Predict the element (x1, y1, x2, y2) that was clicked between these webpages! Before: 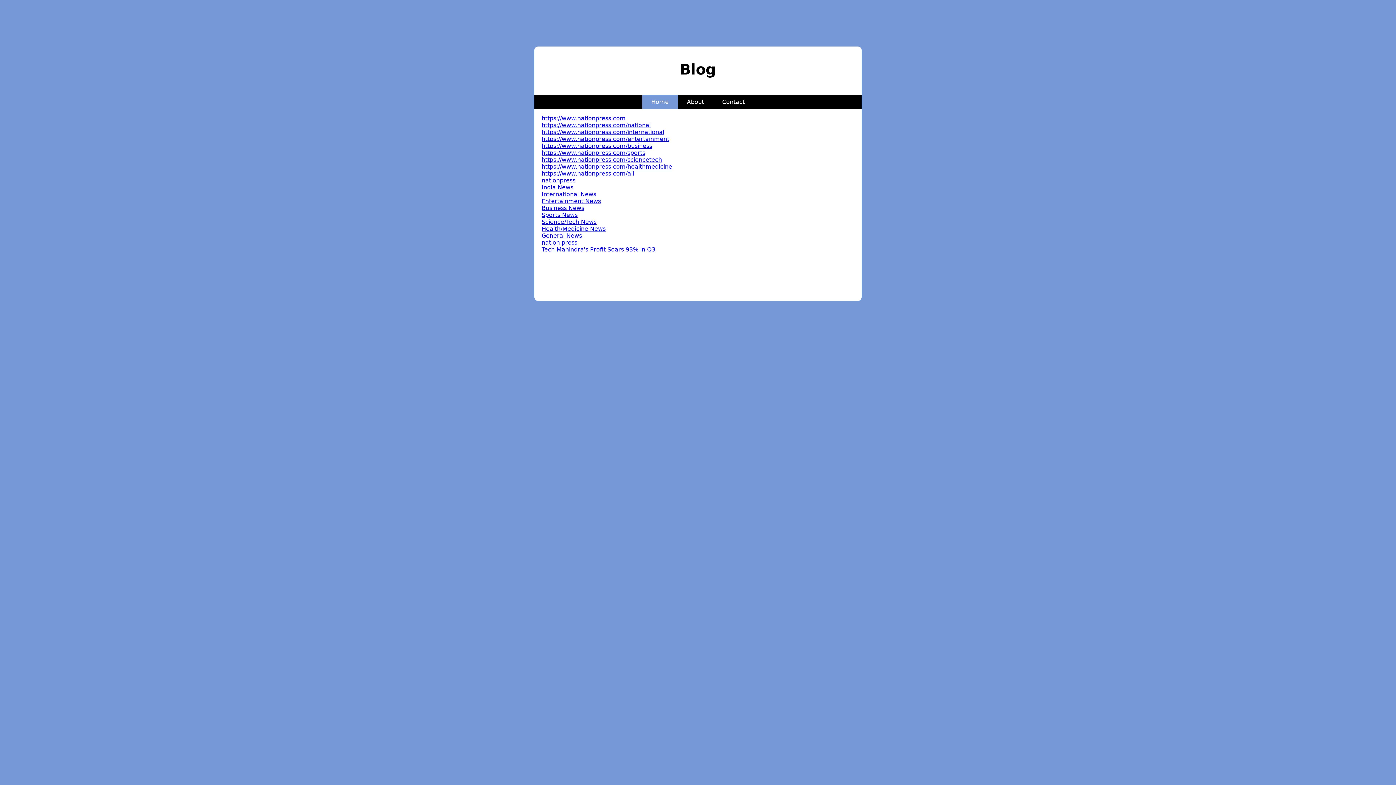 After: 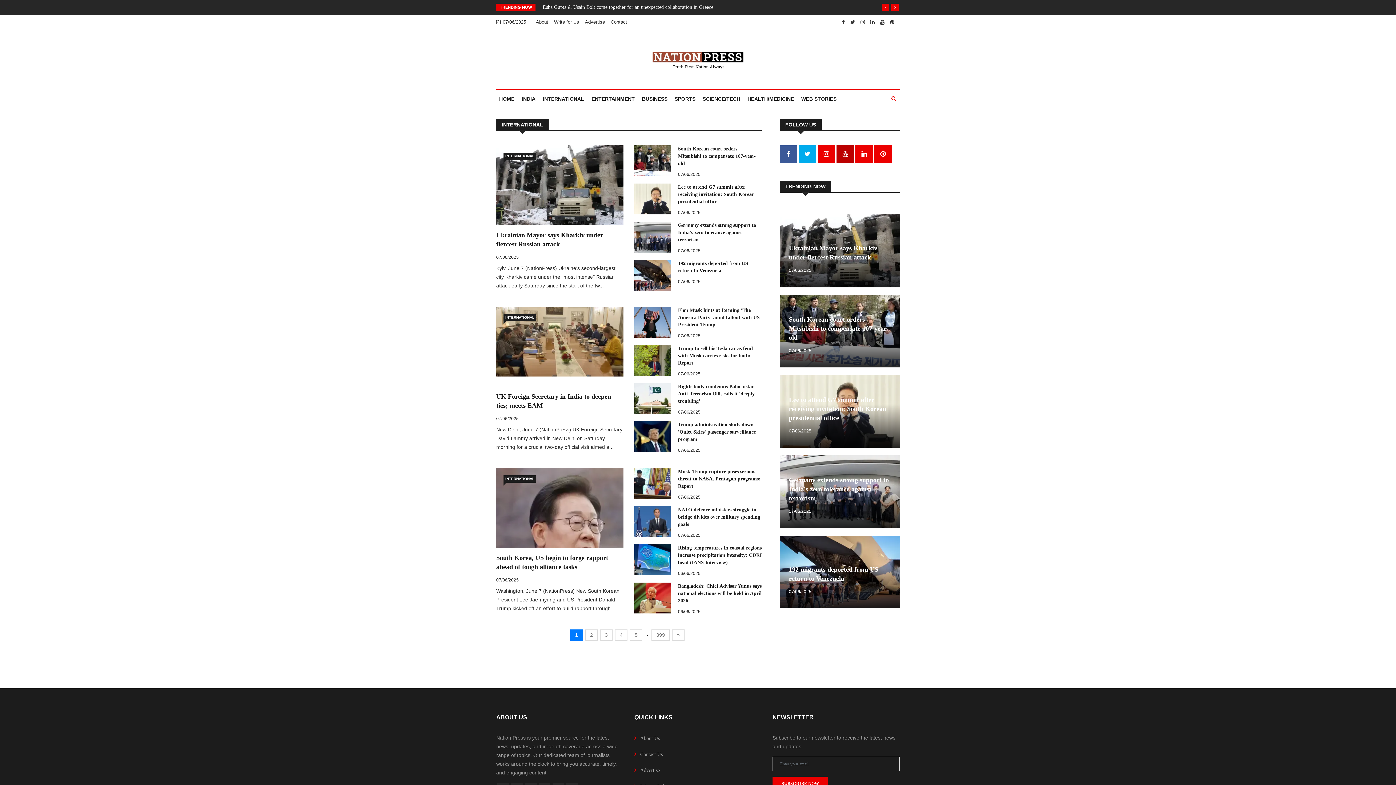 Action: label: International News bbox: (541, 190, 596, 197)